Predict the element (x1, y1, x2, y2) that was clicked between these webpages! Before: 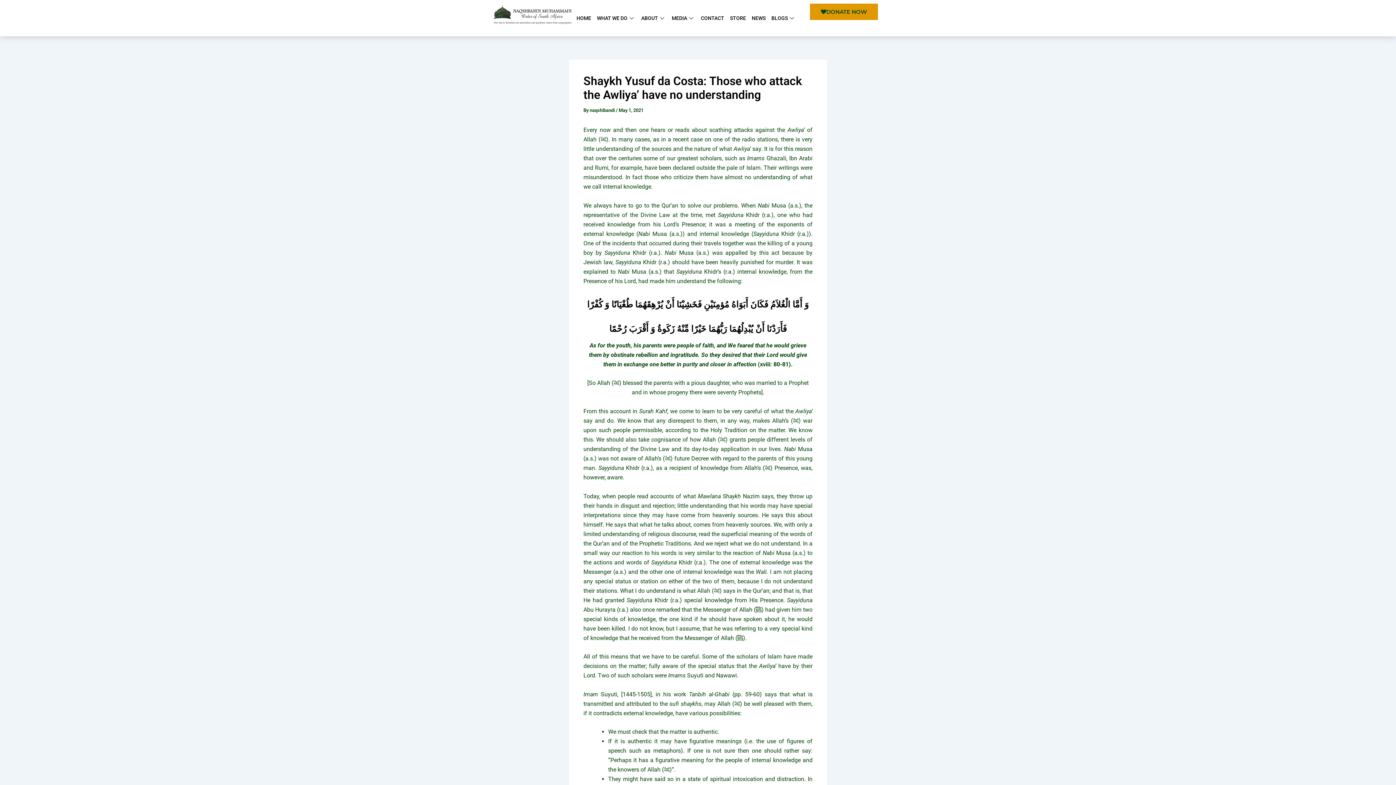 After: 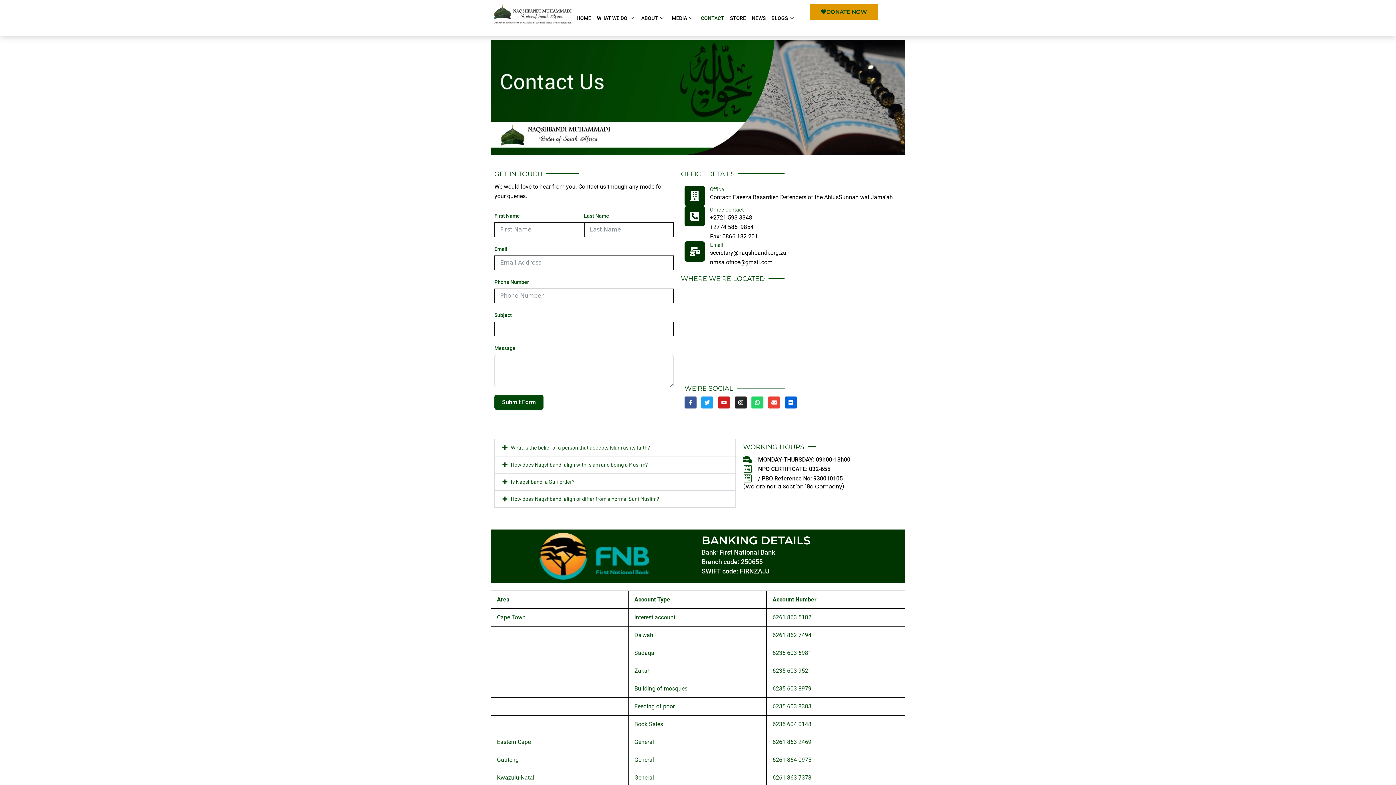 Action: bbox: (698, 3, 727, 32) label: CONTACT